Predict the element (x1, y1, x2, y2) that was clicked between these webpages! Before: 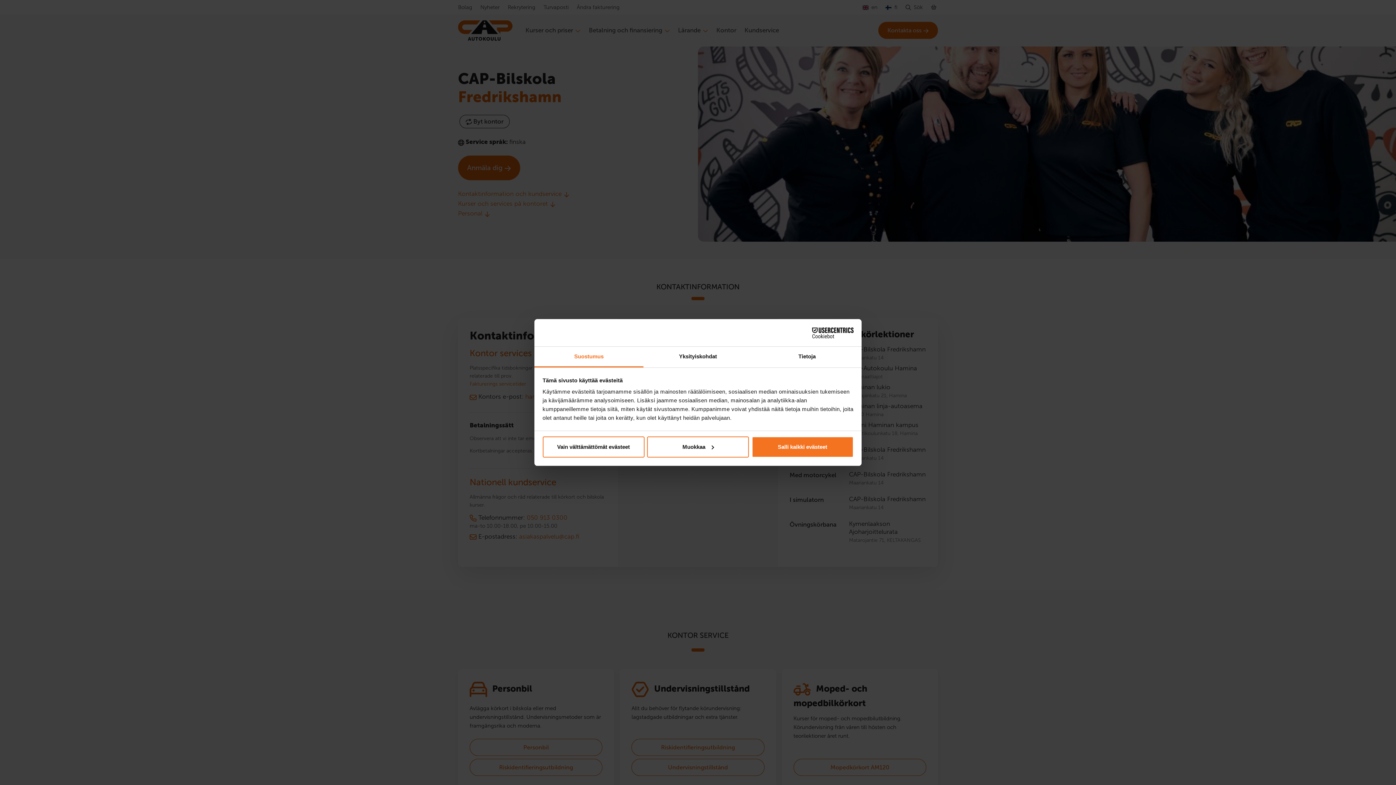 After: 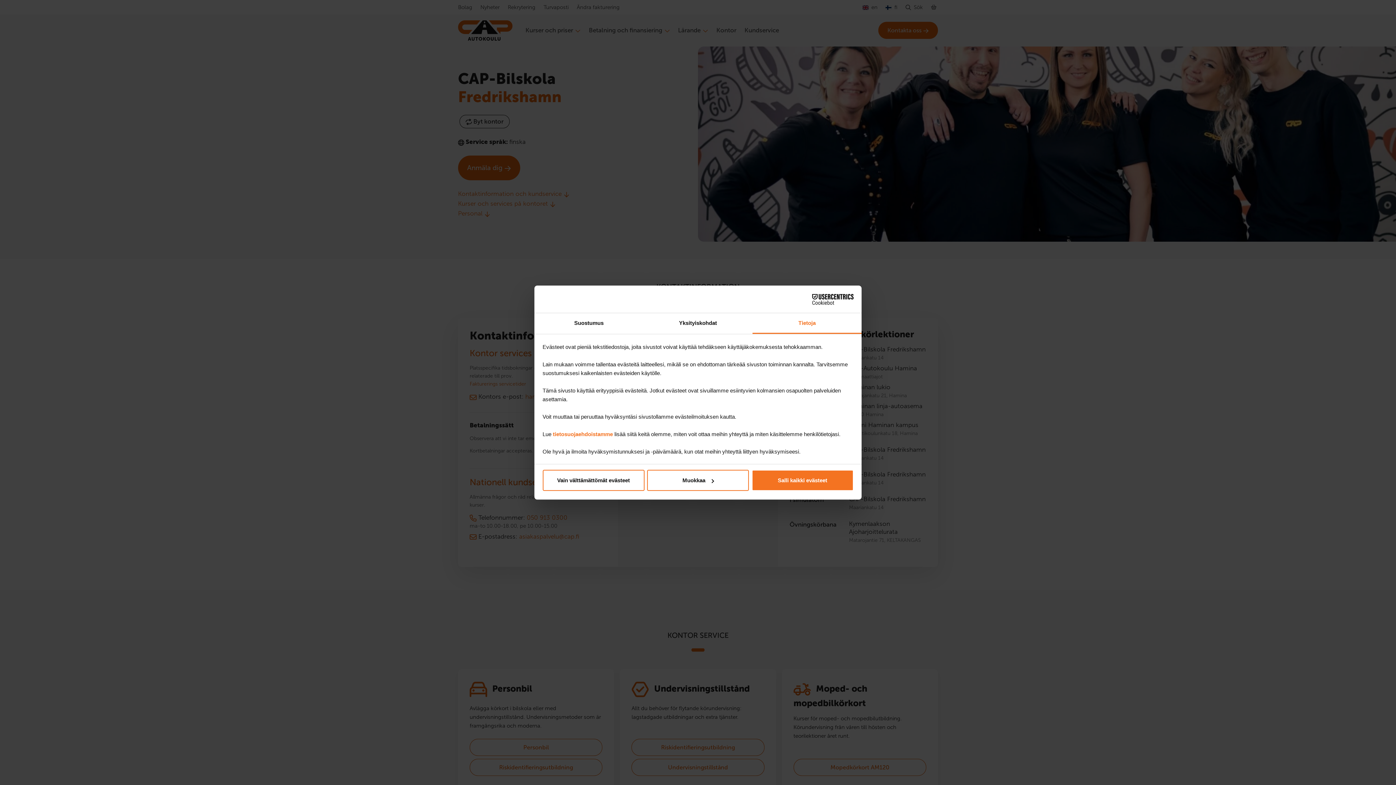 Action: bbox: (752, 346, 861, 367) label: Tietoja